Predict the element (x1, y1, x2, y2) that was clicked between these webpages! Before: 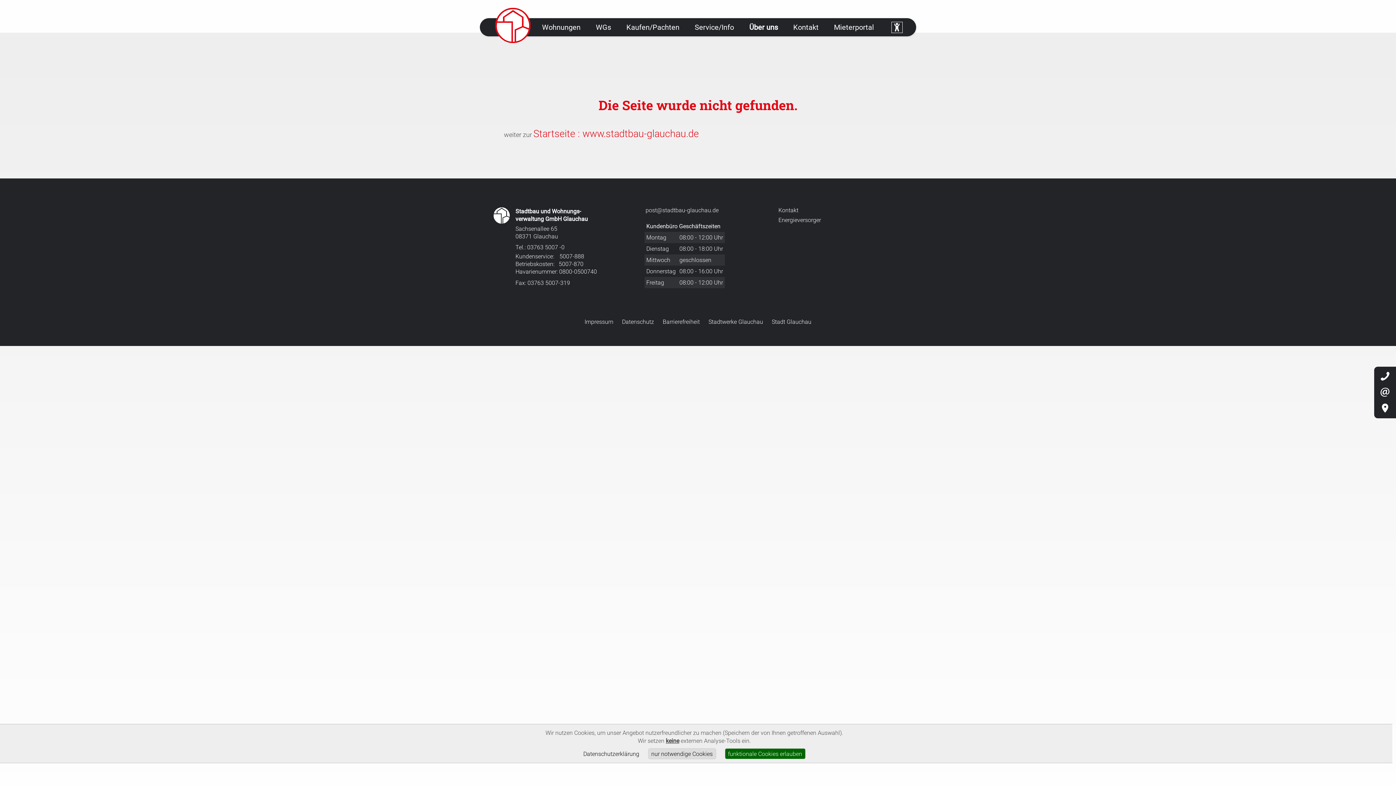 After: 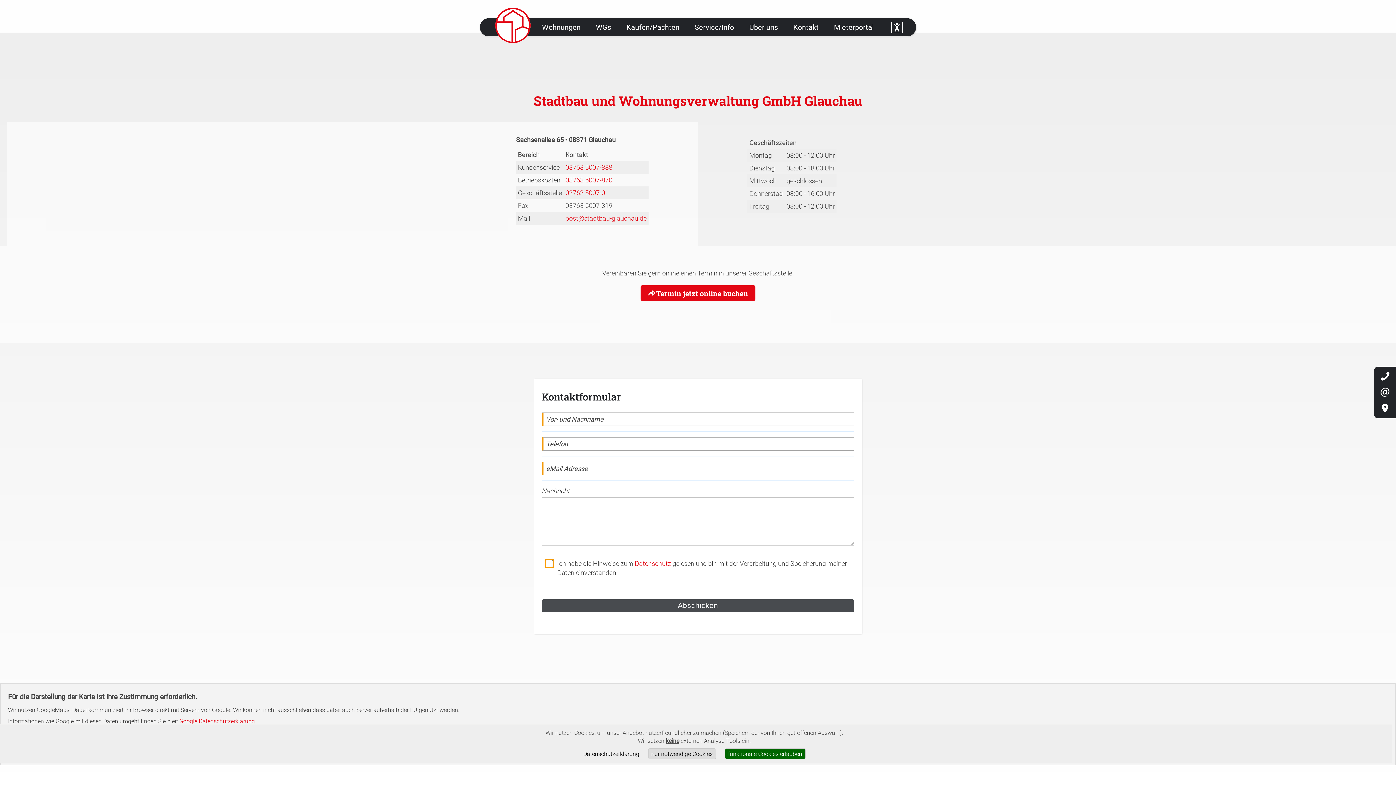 Action: label: Kontakt bbox: (778, 206, 798, 214)